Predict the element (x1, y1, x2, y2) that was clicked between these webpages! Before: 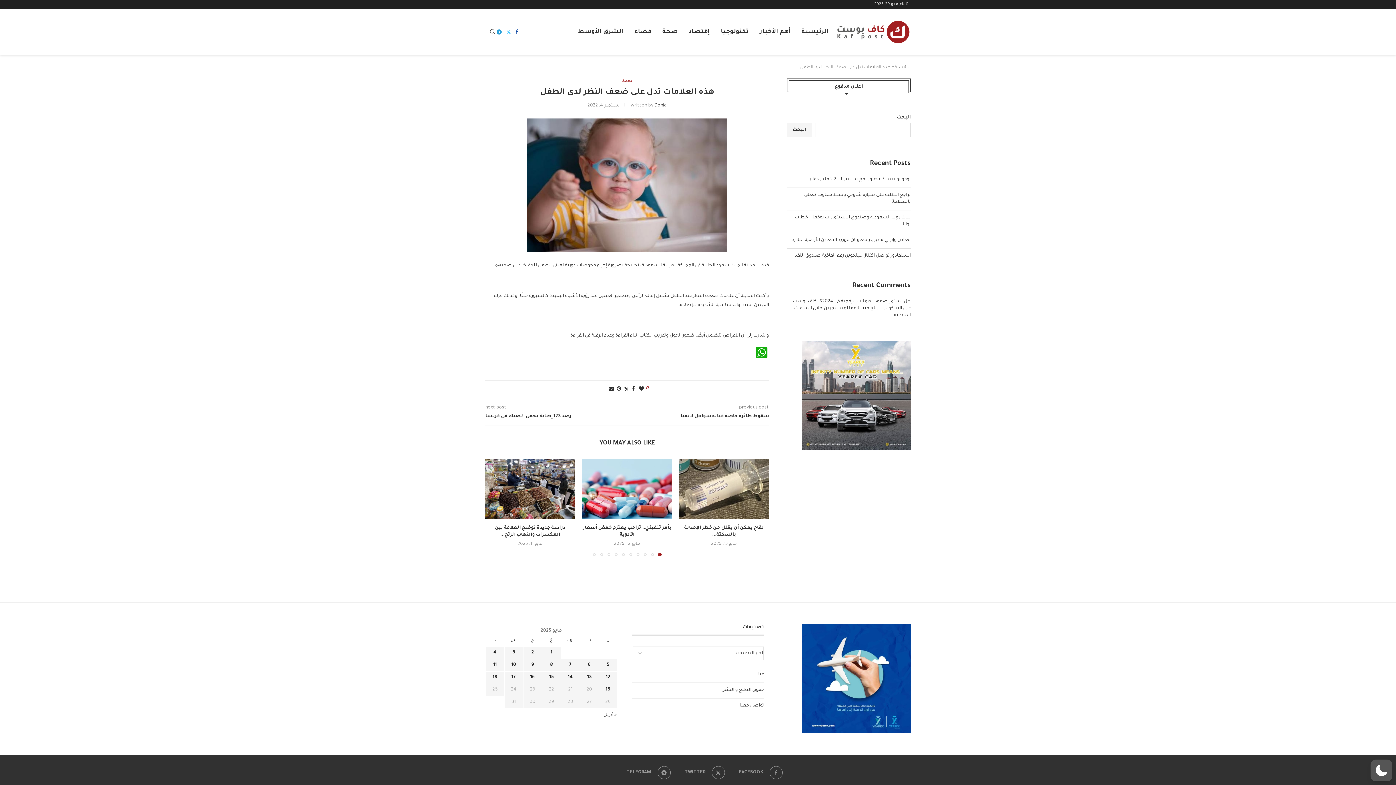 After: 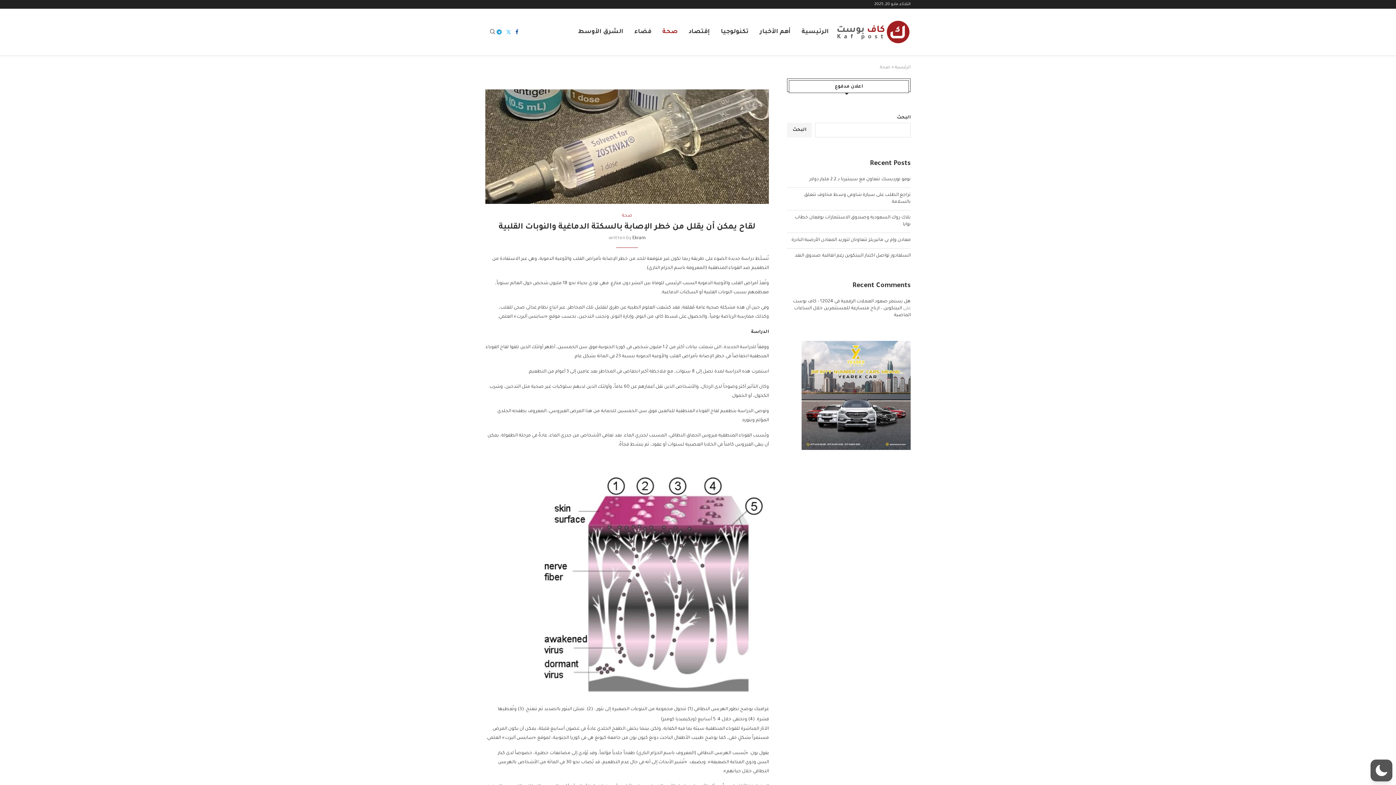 Action: bbox: (662, 24, 677, 39) label: صحة